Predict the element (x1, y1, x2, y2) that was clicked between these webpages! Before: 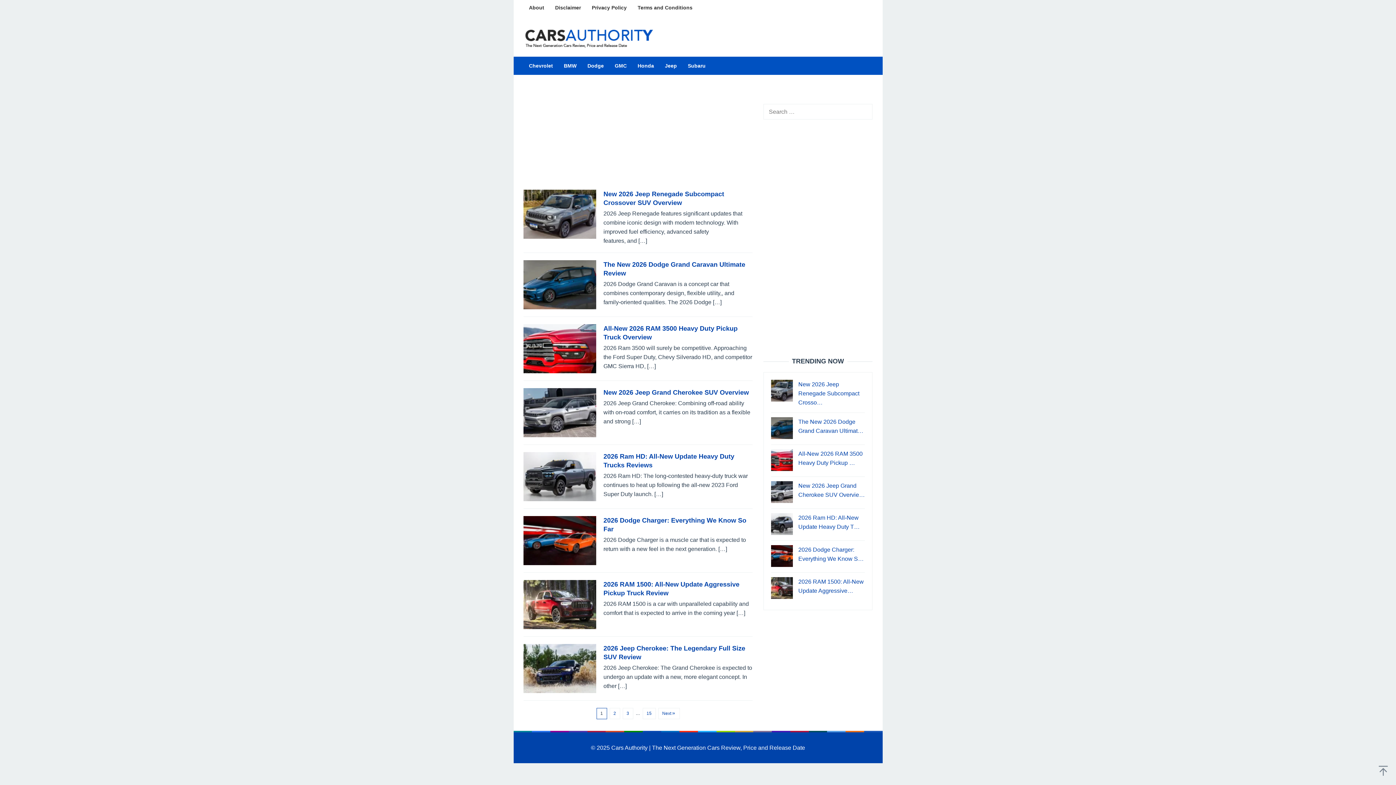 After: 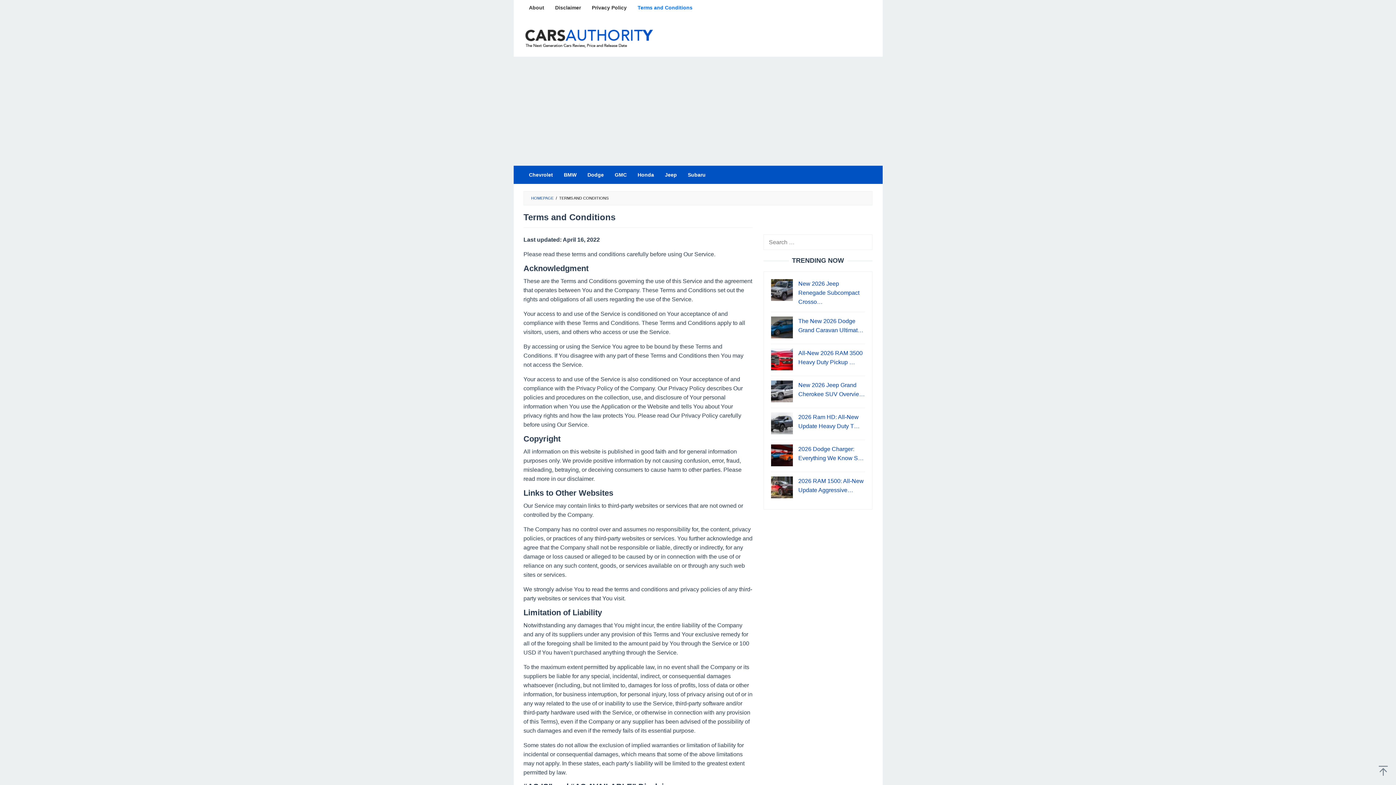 Action: label: Terms and Conditions bbox: (632, 0, 698, 15)